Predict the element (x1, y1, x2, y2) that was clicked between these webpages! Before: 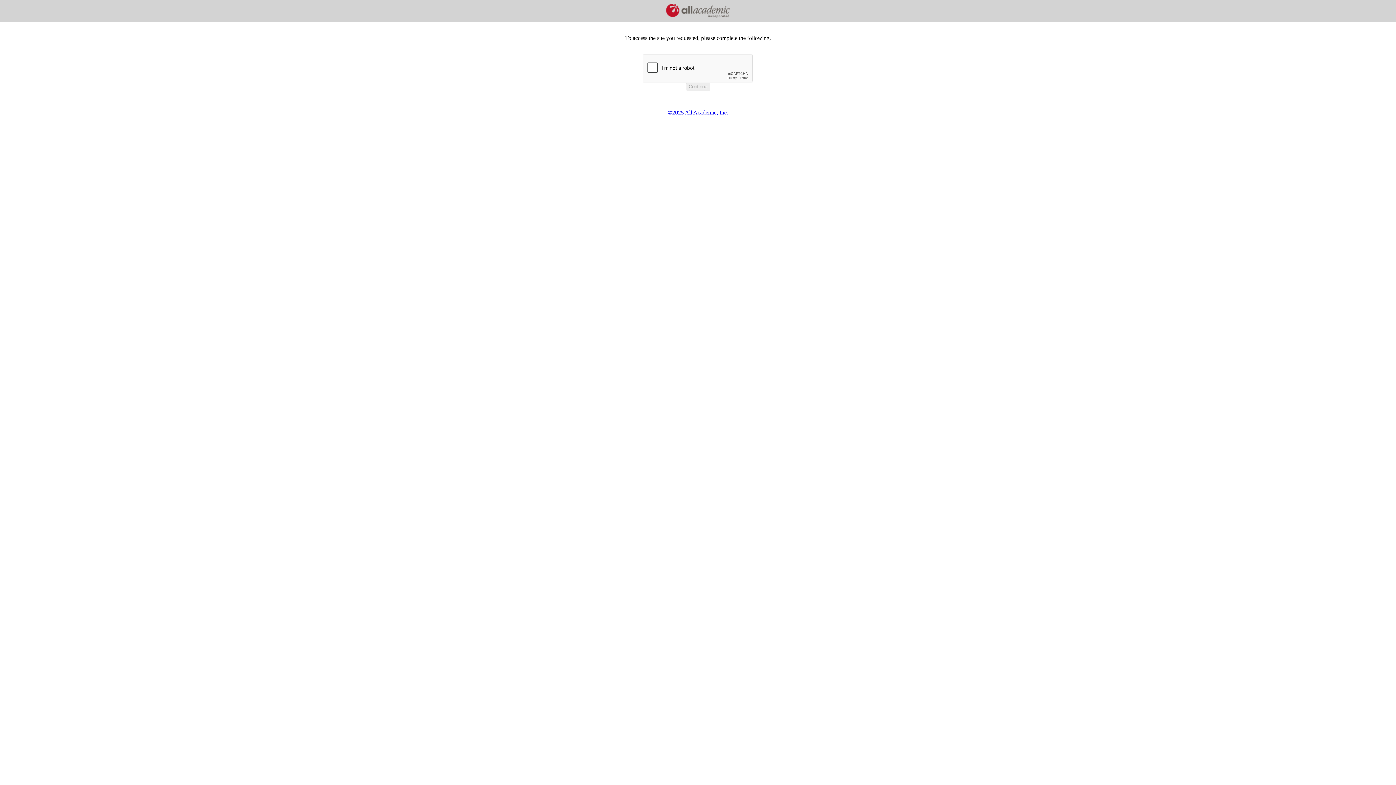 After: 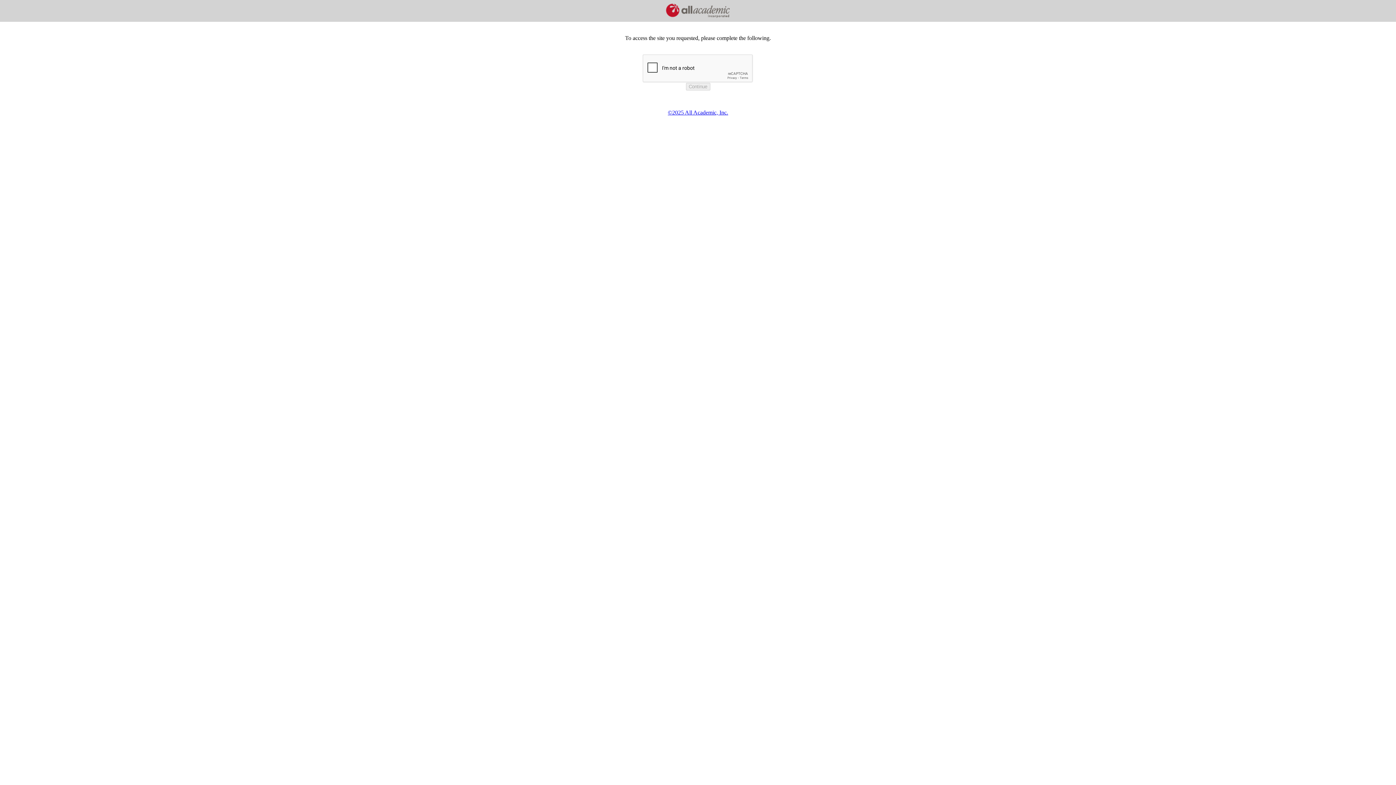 Action: label: ©2025 All Academic, Inc. bbox: (668, 109, 728, 115)